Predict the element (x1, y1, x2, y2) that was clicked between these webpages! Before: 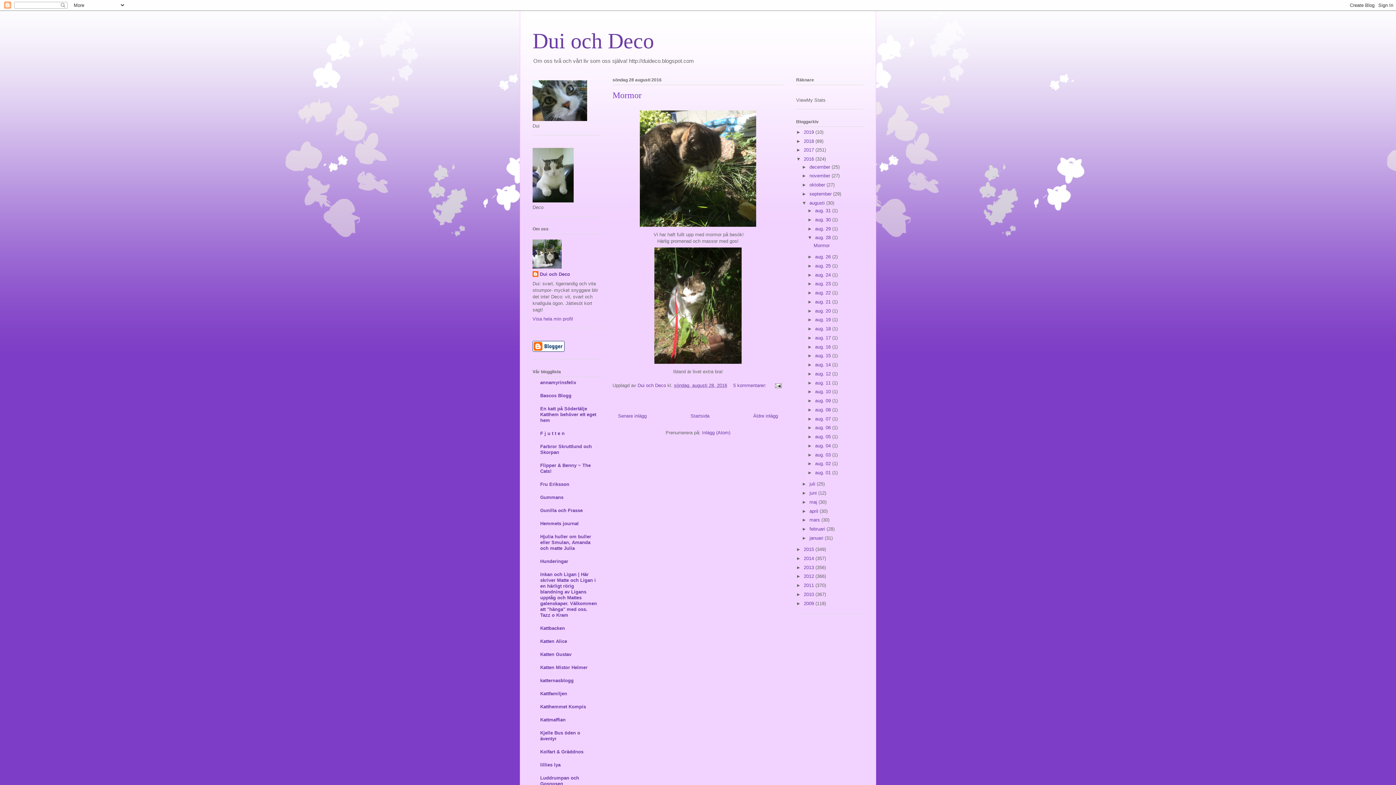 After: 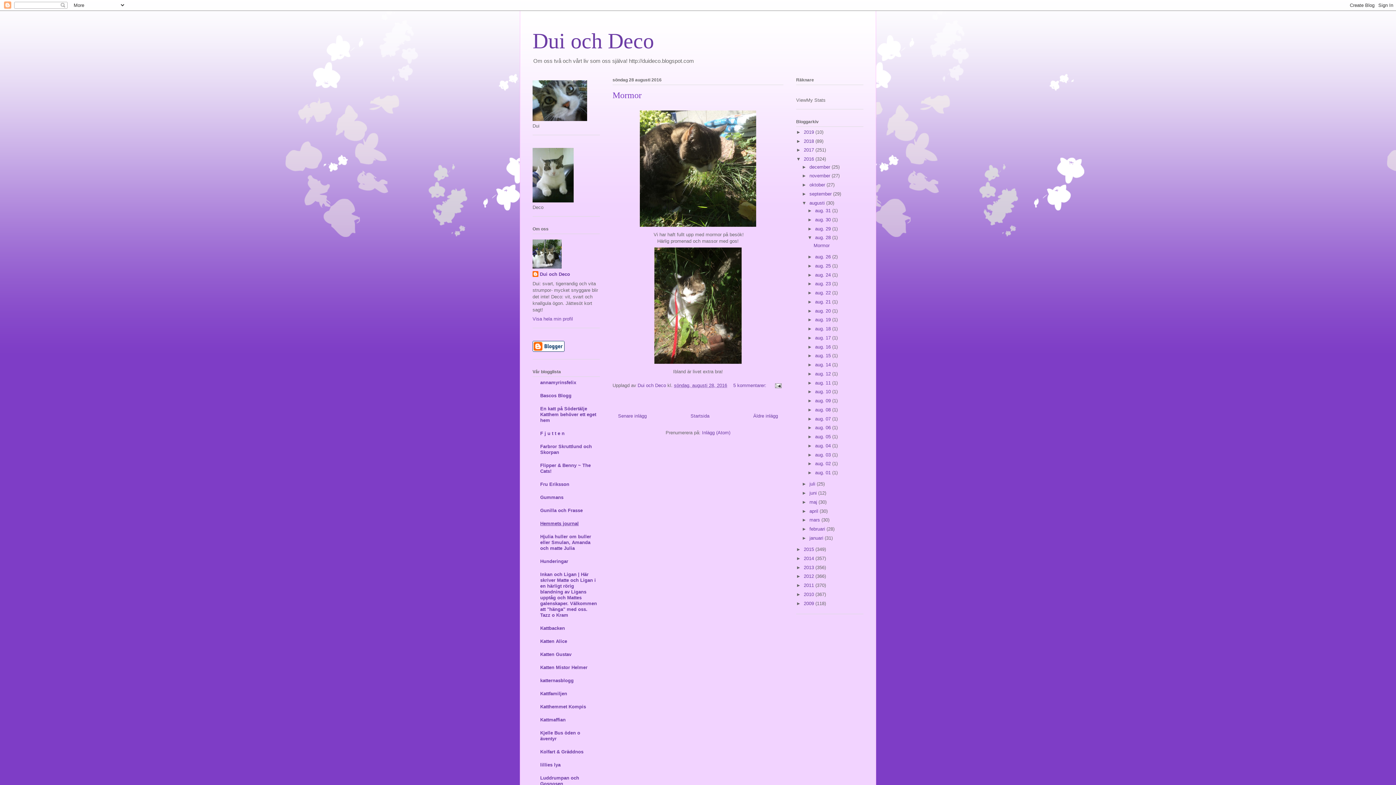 Action: label: Hemmets journal bbox: (540, 521, 578, 526)